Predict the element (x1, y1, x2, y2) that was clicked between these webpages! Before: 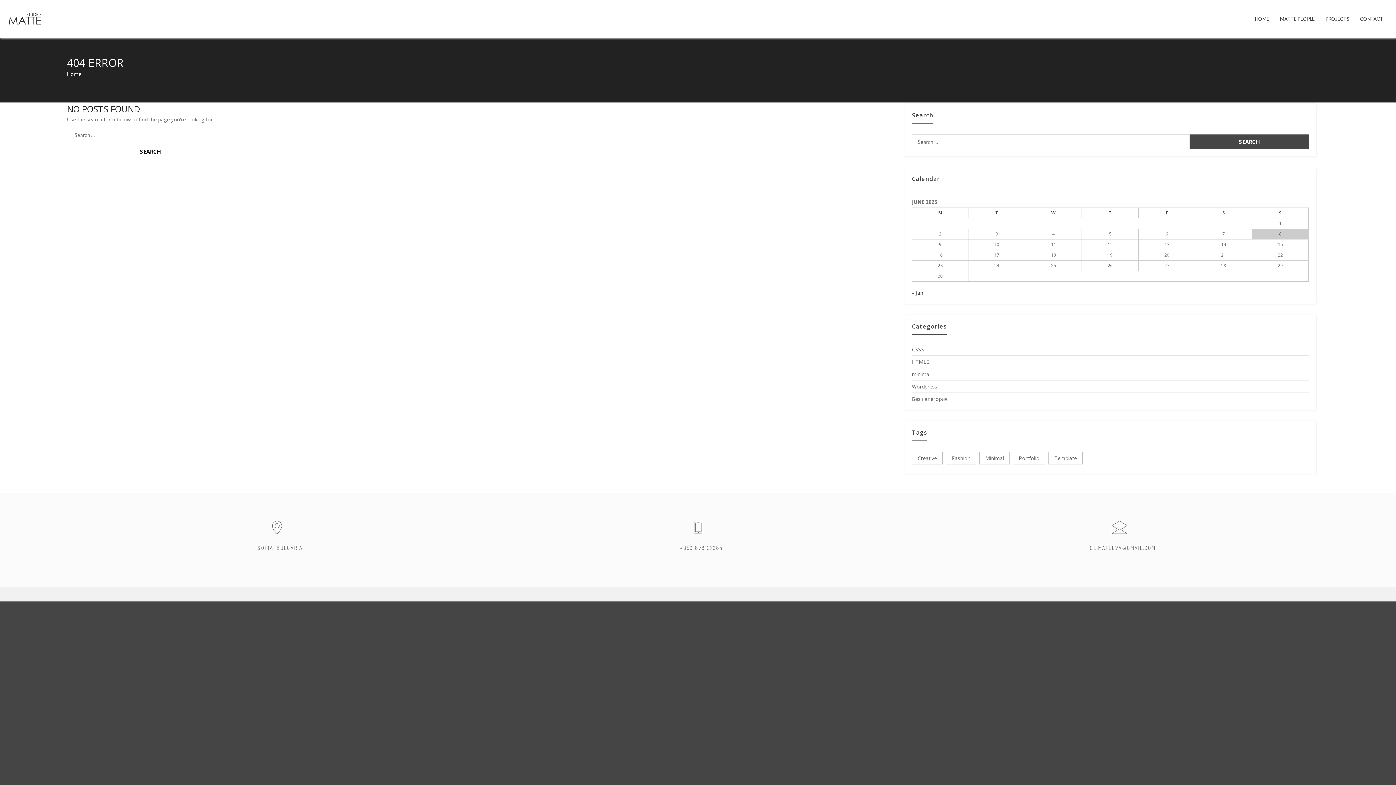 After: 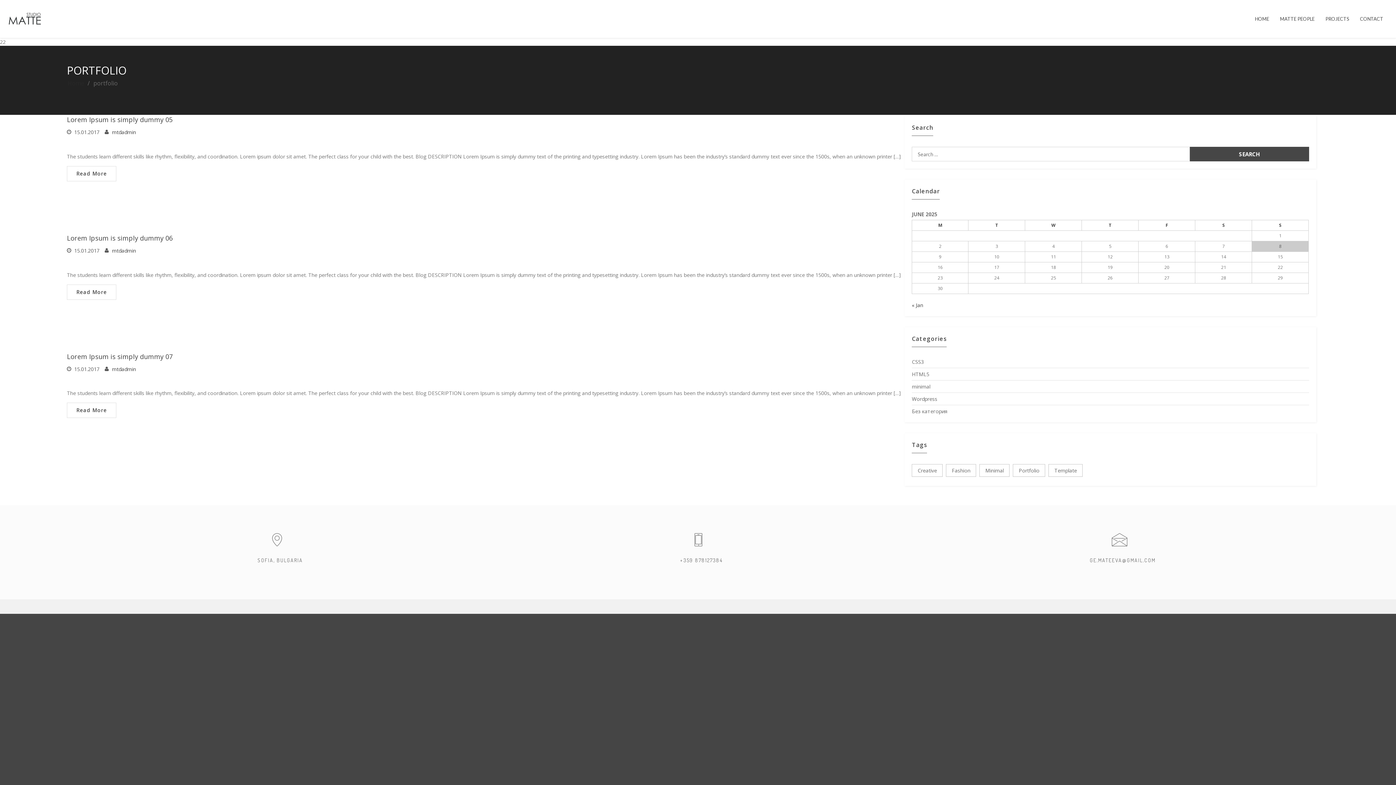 Action: bbox: (1013, 452, 1045, 464) label: portfolio (3 items)